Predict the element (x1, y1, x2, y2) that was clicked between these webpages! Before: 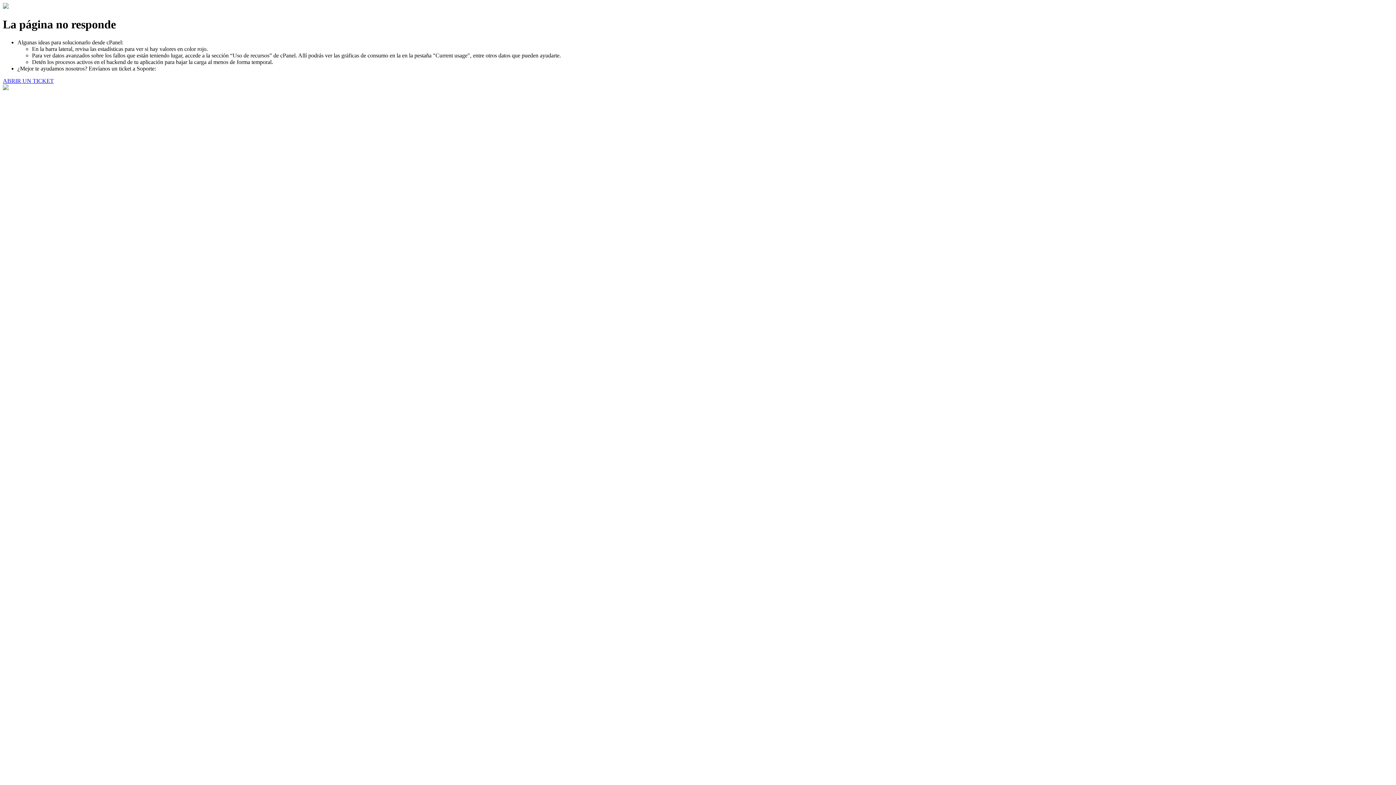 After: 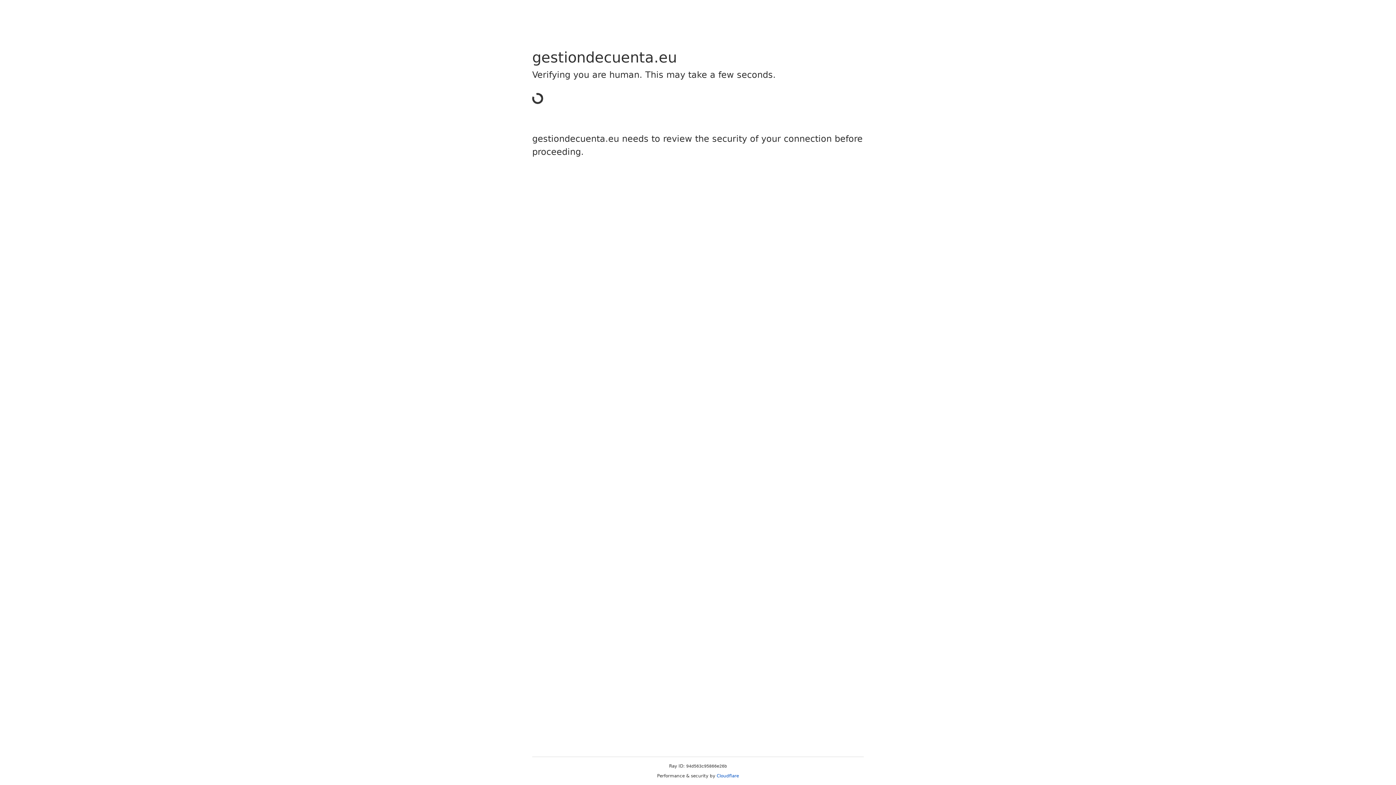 Action: bbox: (2, 77, 53, 83) label: ABRIR UN TICKET